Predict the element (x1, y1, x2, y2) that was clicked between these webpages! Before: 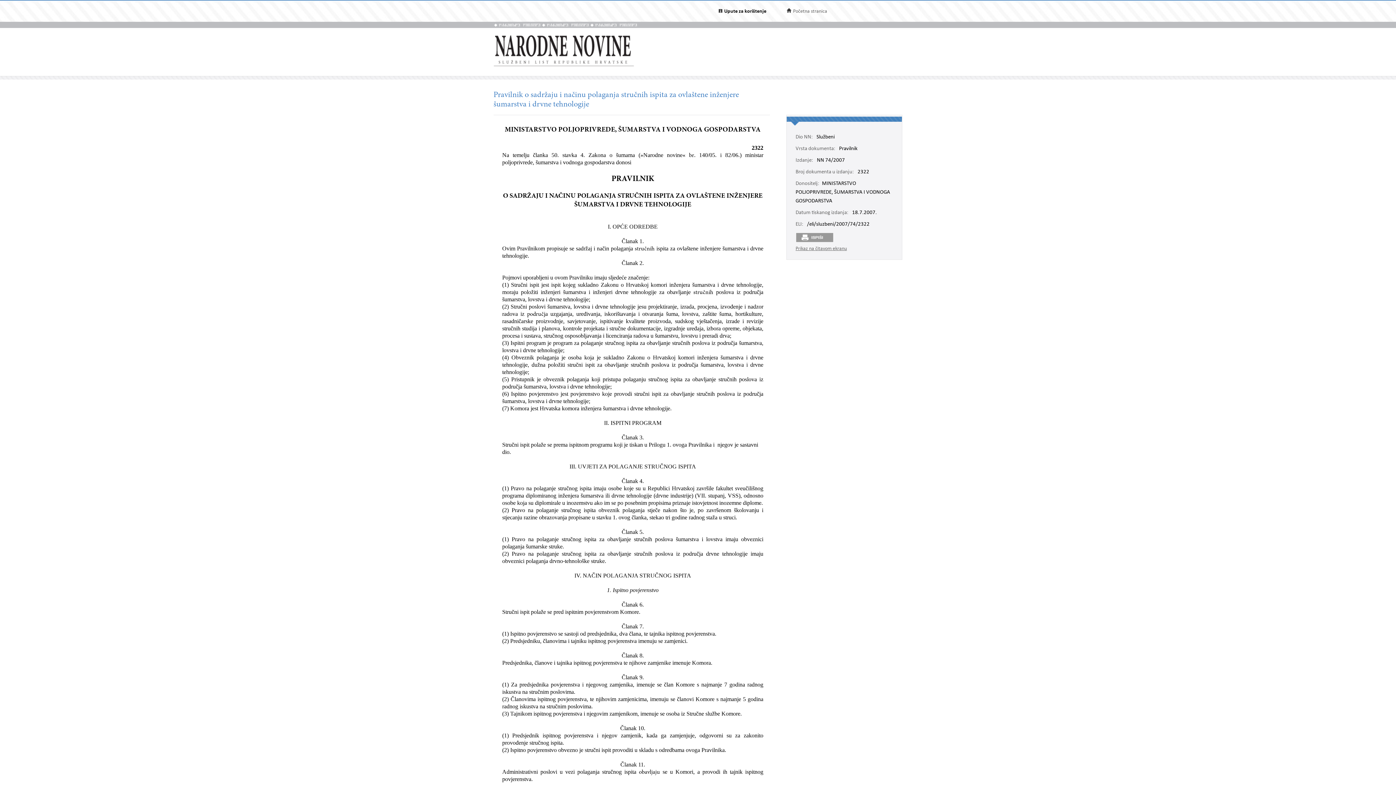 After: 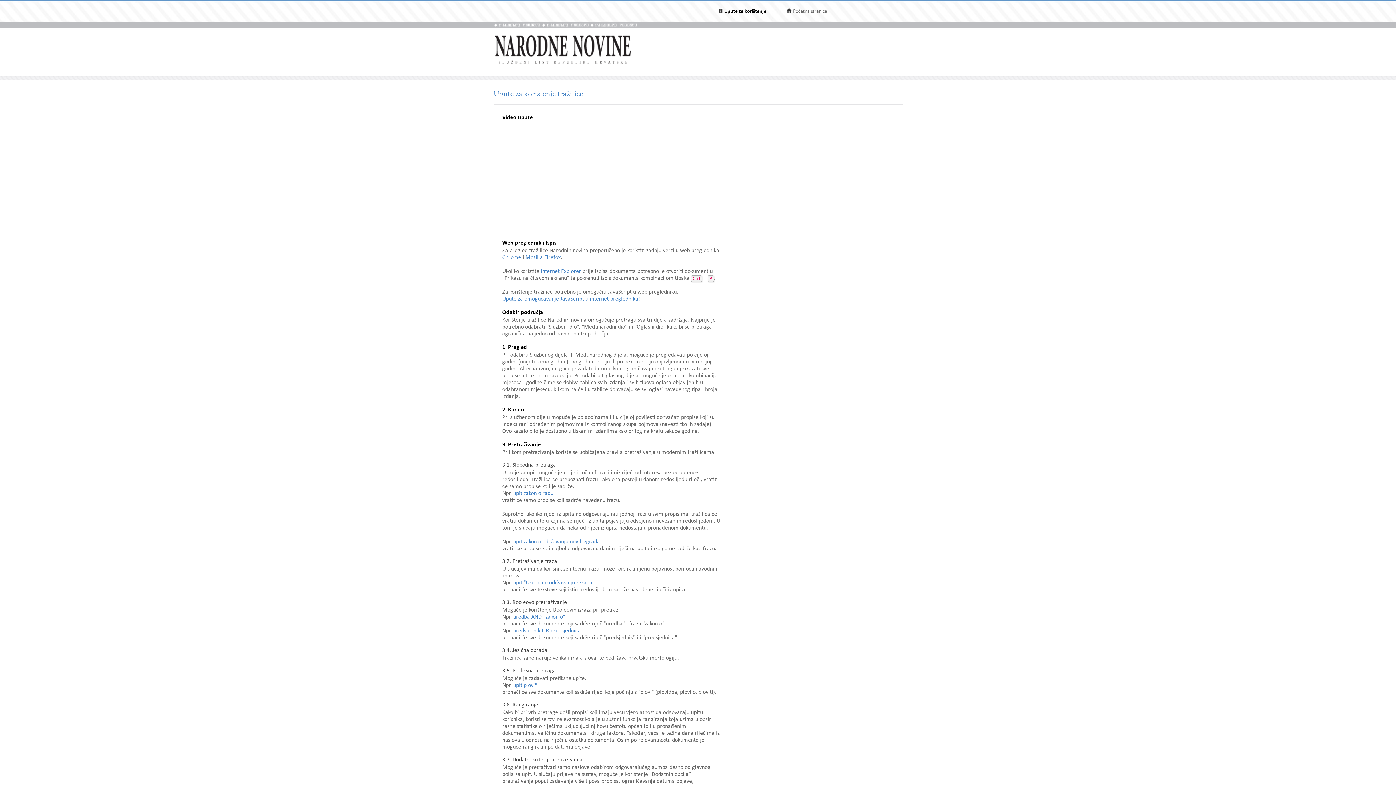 Action: label: Upute za korištenje bbox: (724, 8, 766, 14)